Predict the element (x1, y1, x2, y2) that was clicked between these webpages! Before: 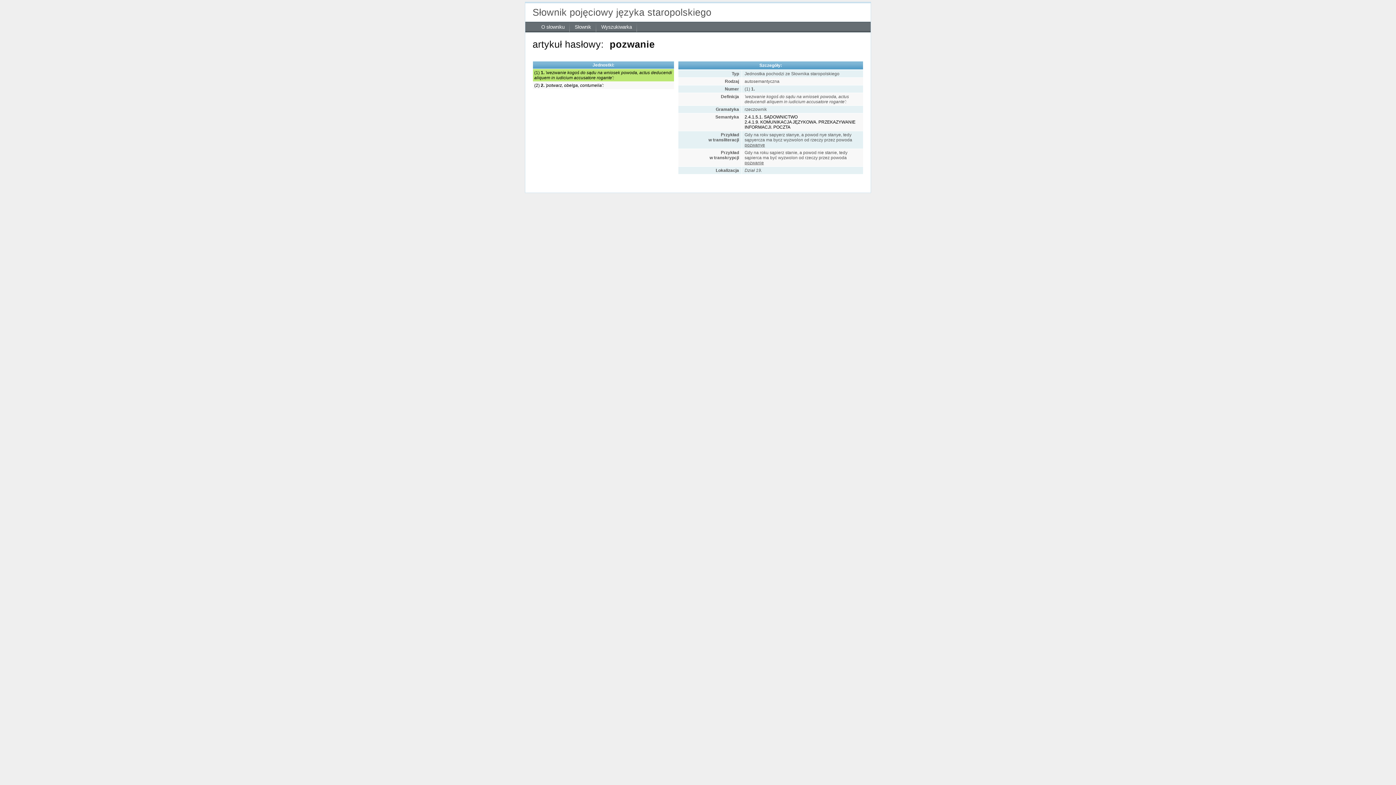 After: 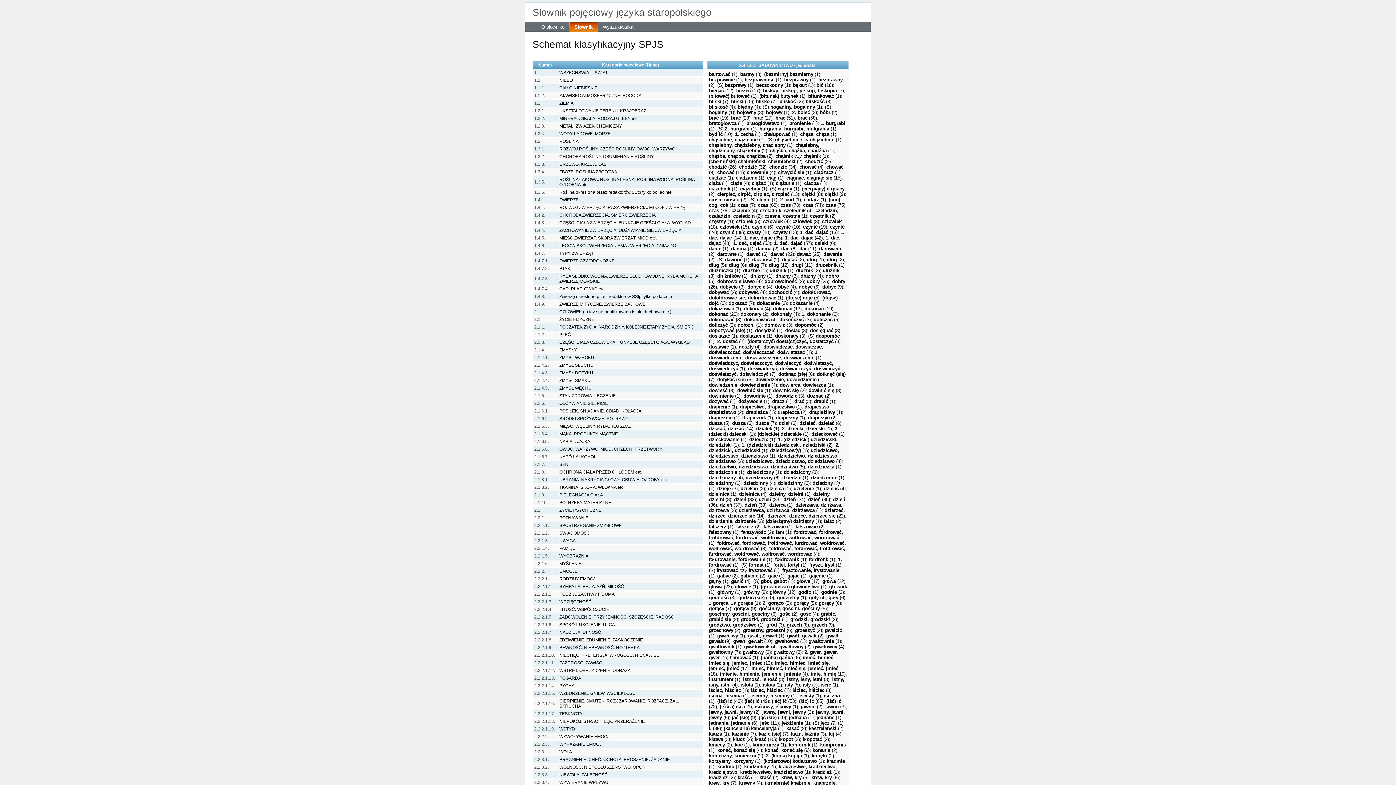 Action: bbox: (744, 114, 797, 119) label: 2.4.1.5.1. SĄDOWNICTWO